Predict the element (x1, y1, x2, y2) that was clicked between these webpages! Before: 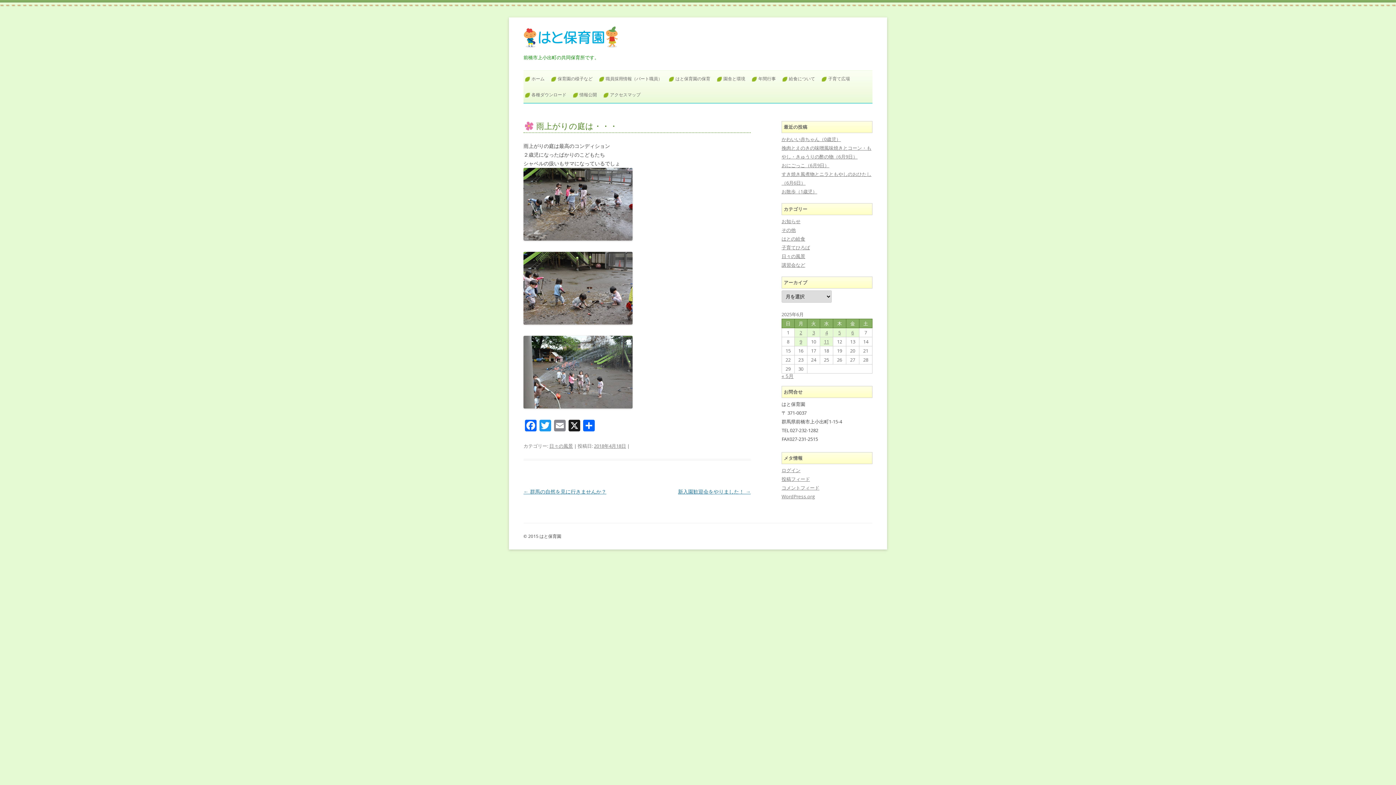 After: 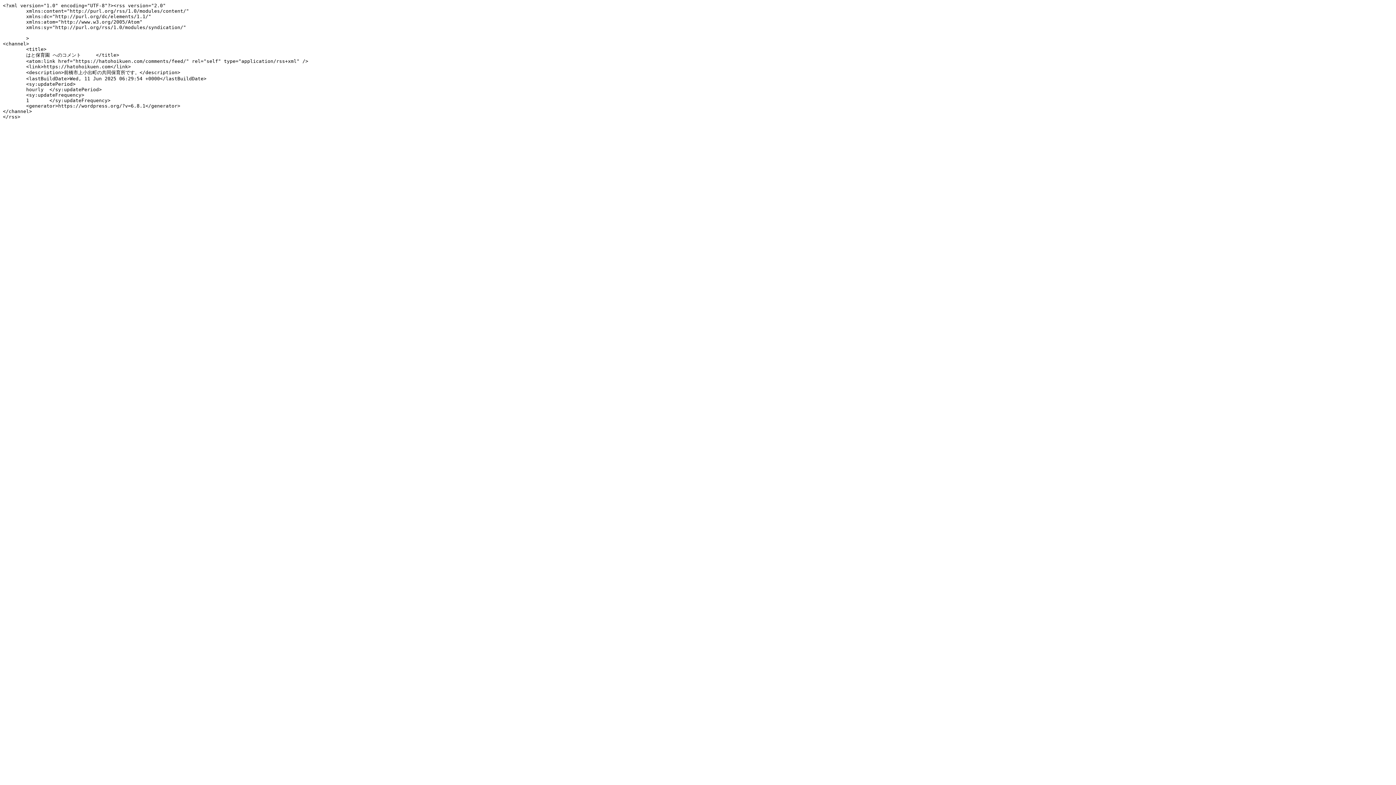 Action: bbox: (781, 484, 819, 491) label: コメントフィード